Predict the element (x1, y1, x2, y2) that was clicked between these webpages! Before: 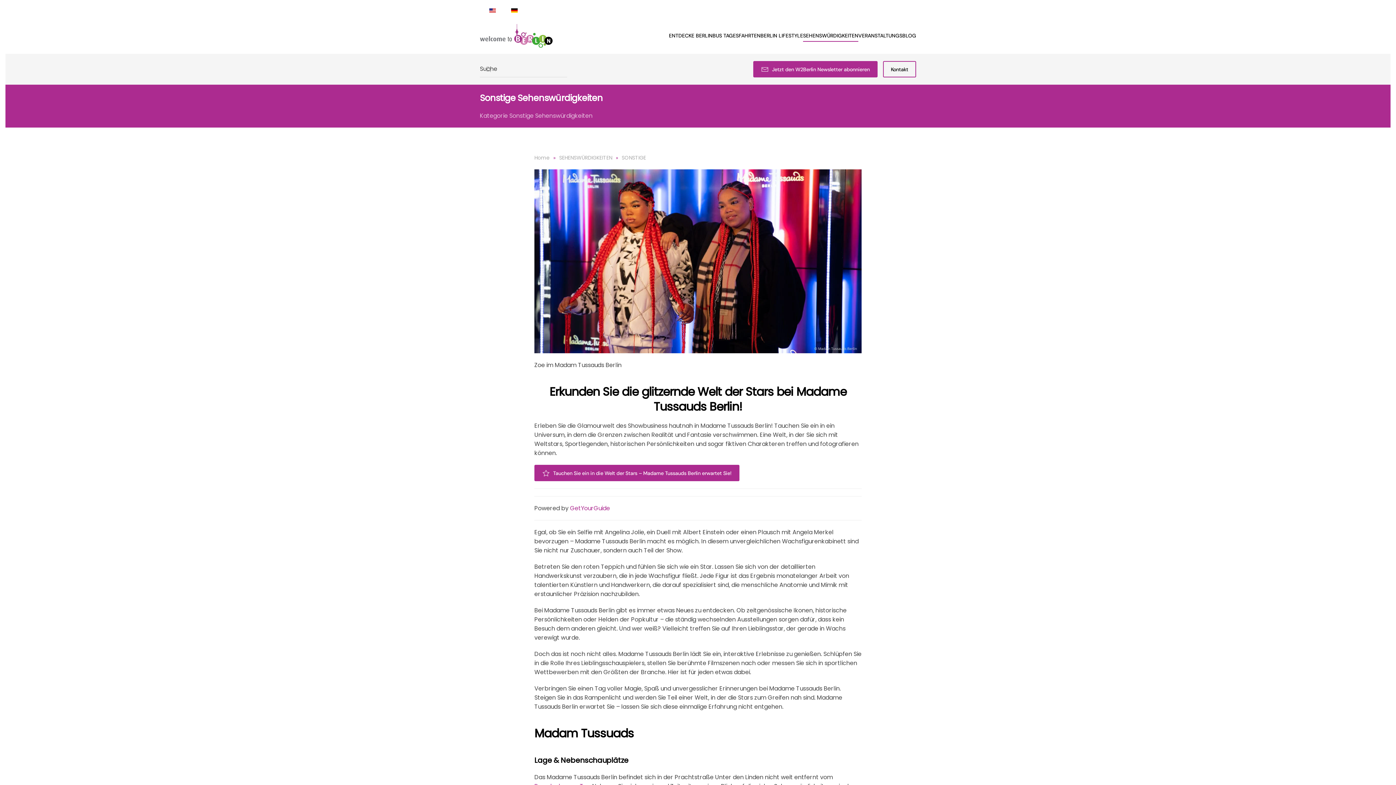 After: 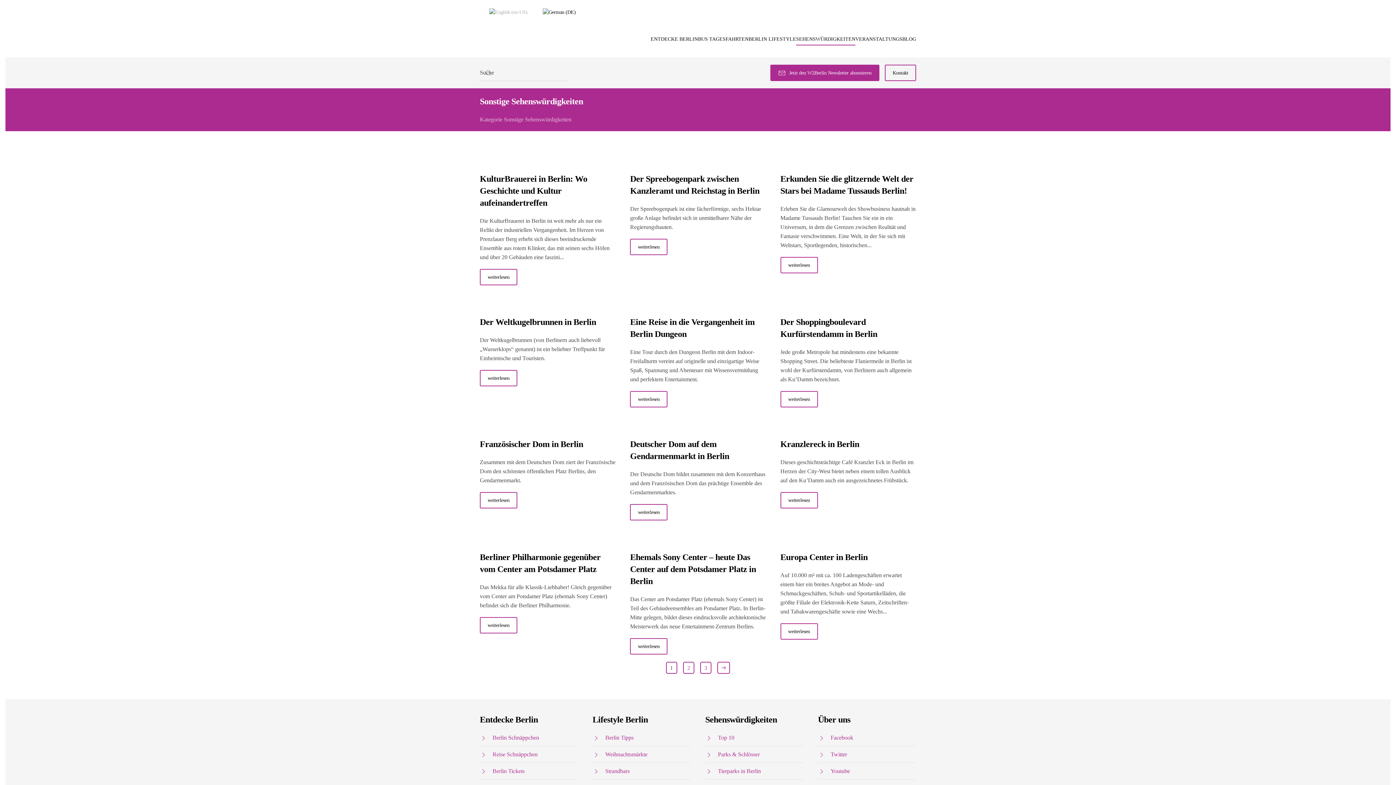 Action: label: SONSTIGE bbox: (621, 154, 646, 161)